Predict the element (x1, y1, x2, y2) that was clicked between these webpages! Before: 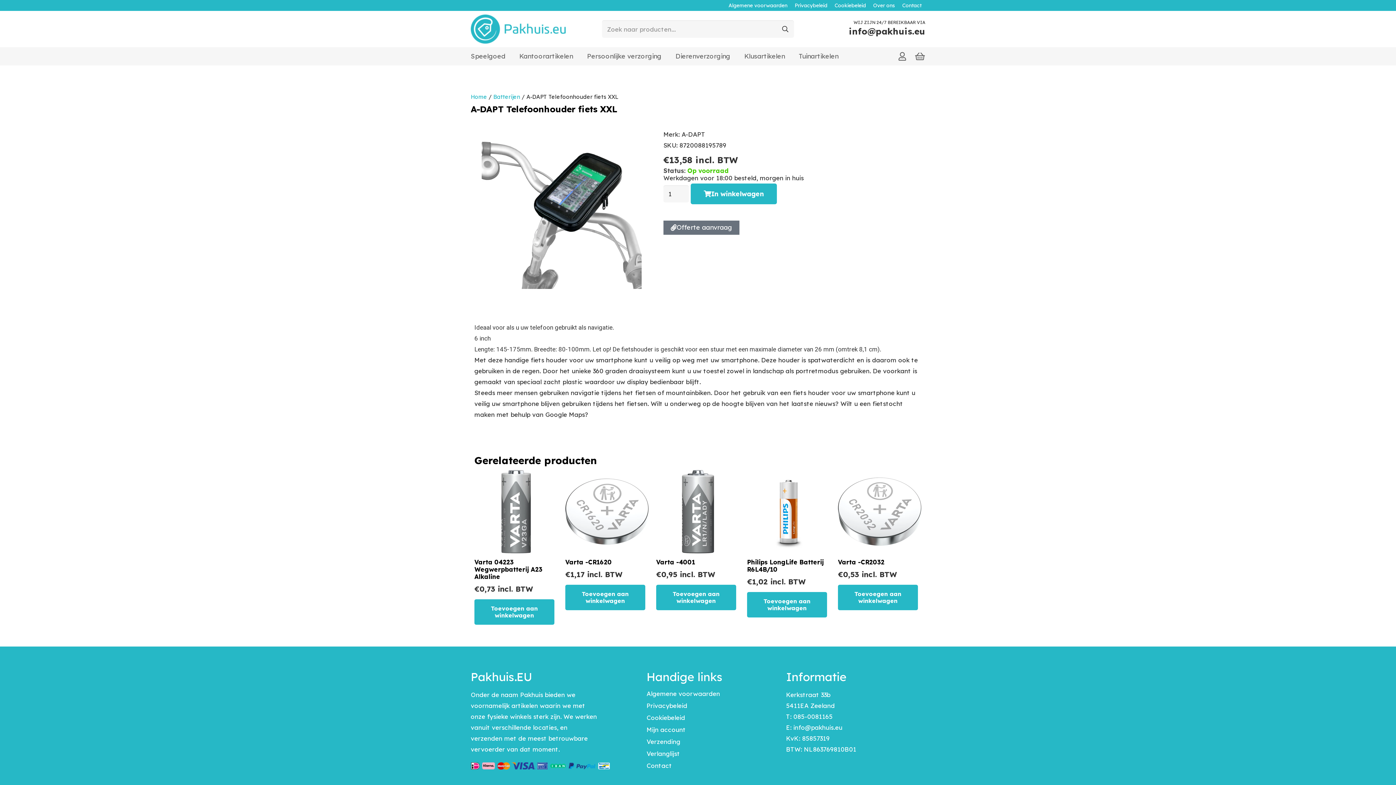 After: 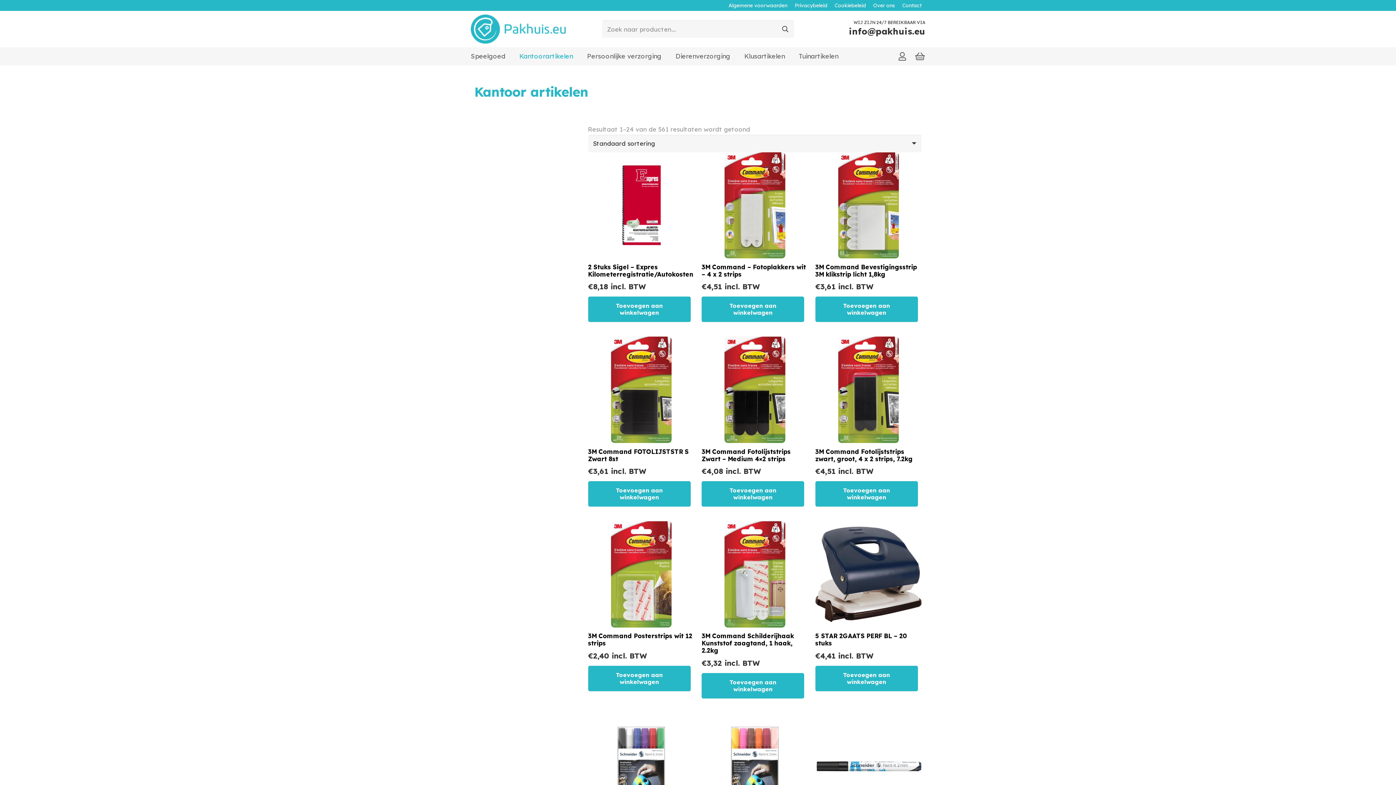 Action: bbox: (517, 47, 575, 65) label: Kantoorartikelen